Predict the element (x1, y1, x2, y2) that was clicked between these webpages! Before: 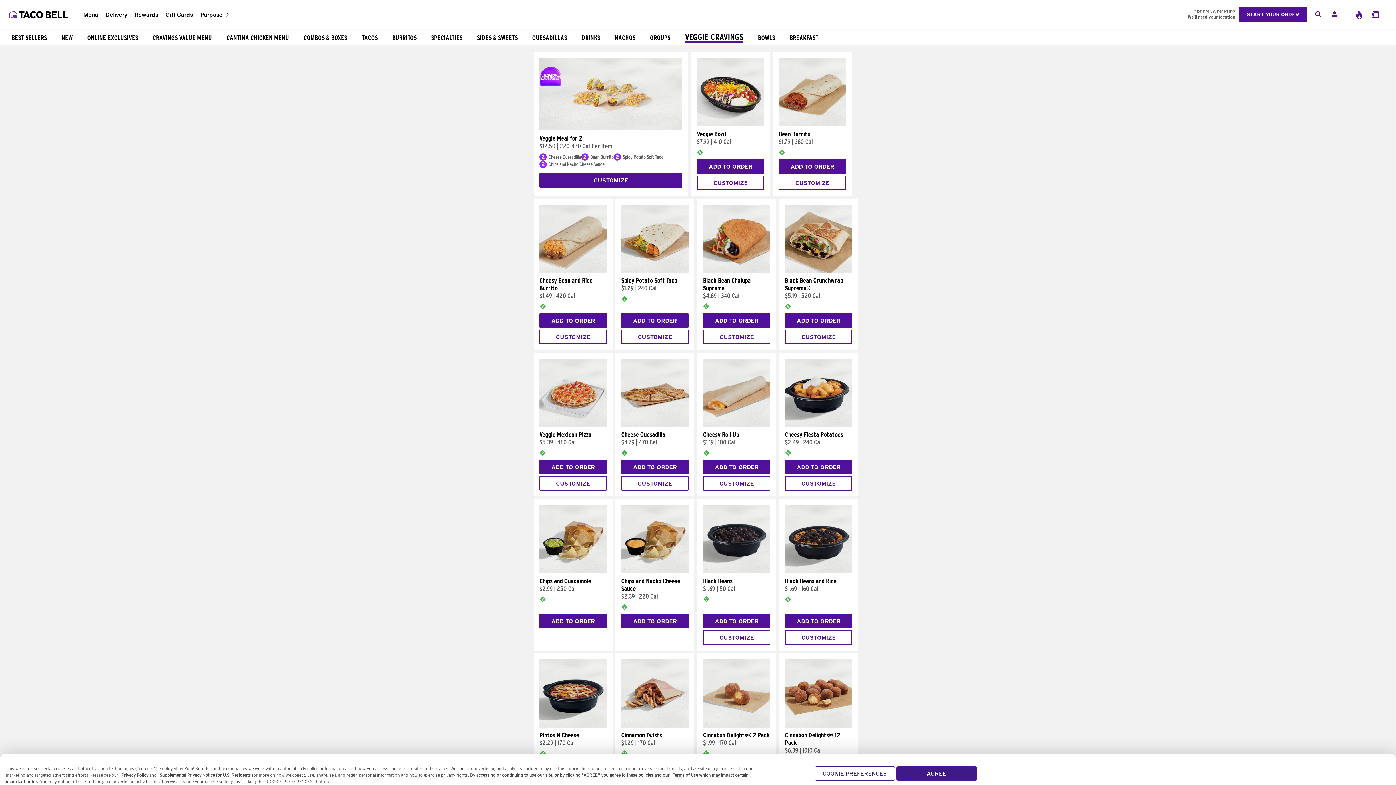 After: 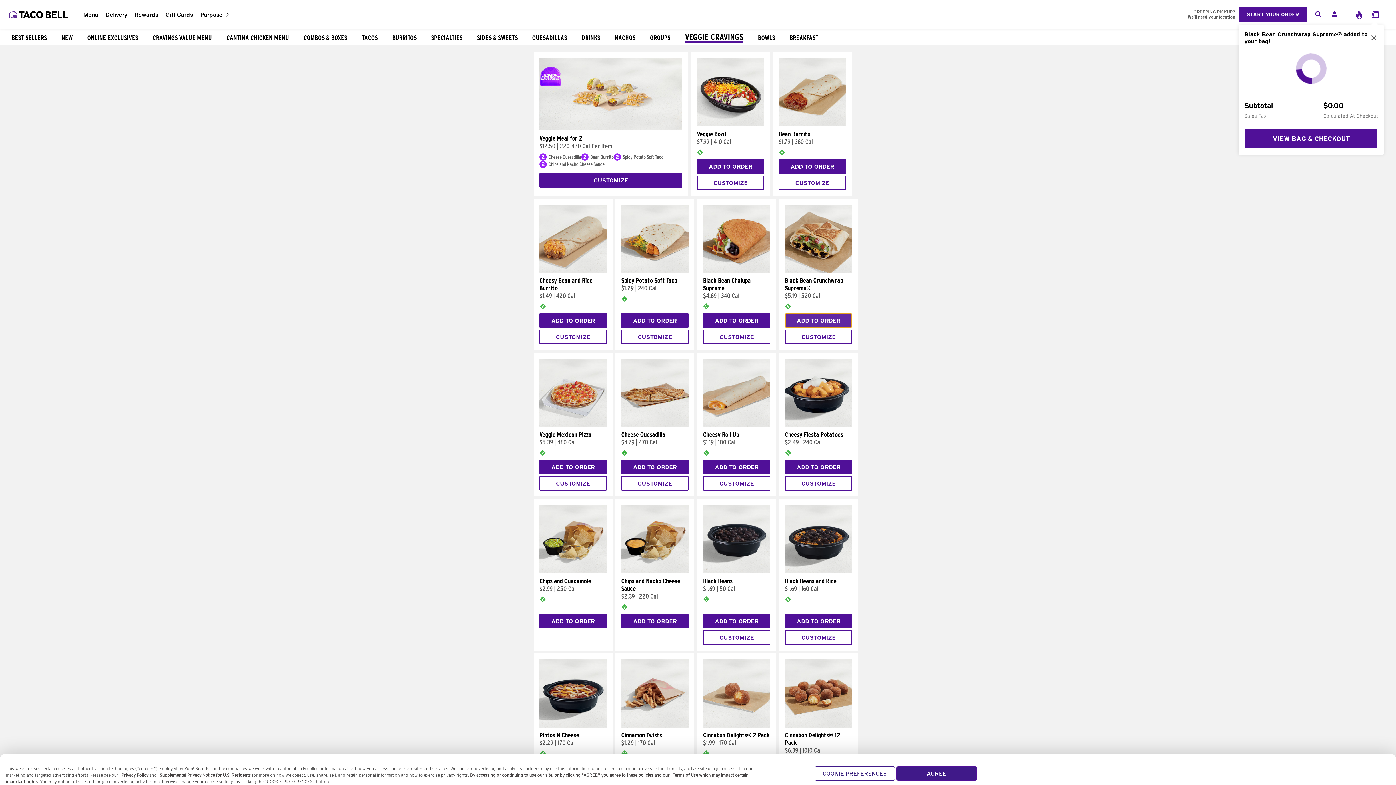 Action: bbox: (785, 313, 852, 328) label: ADD TO ORDER